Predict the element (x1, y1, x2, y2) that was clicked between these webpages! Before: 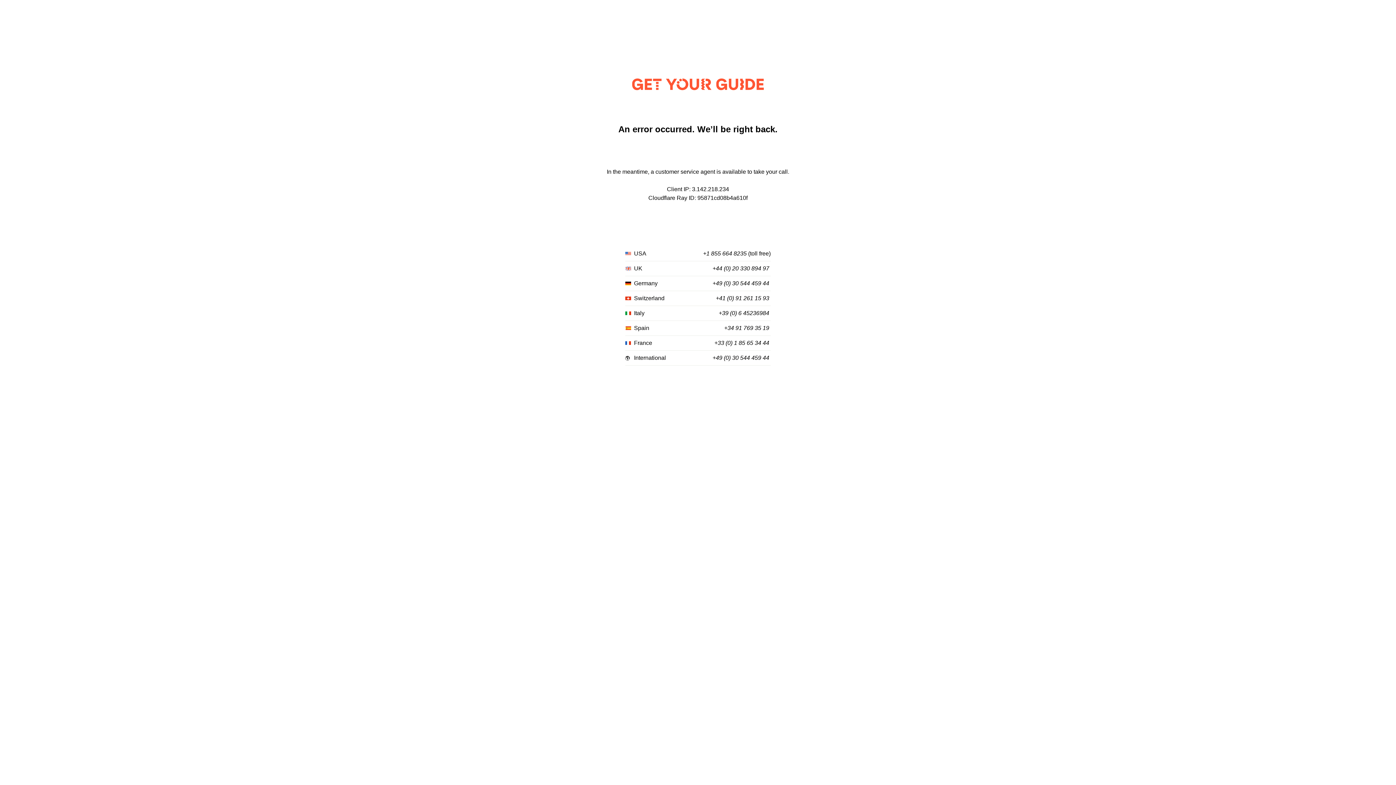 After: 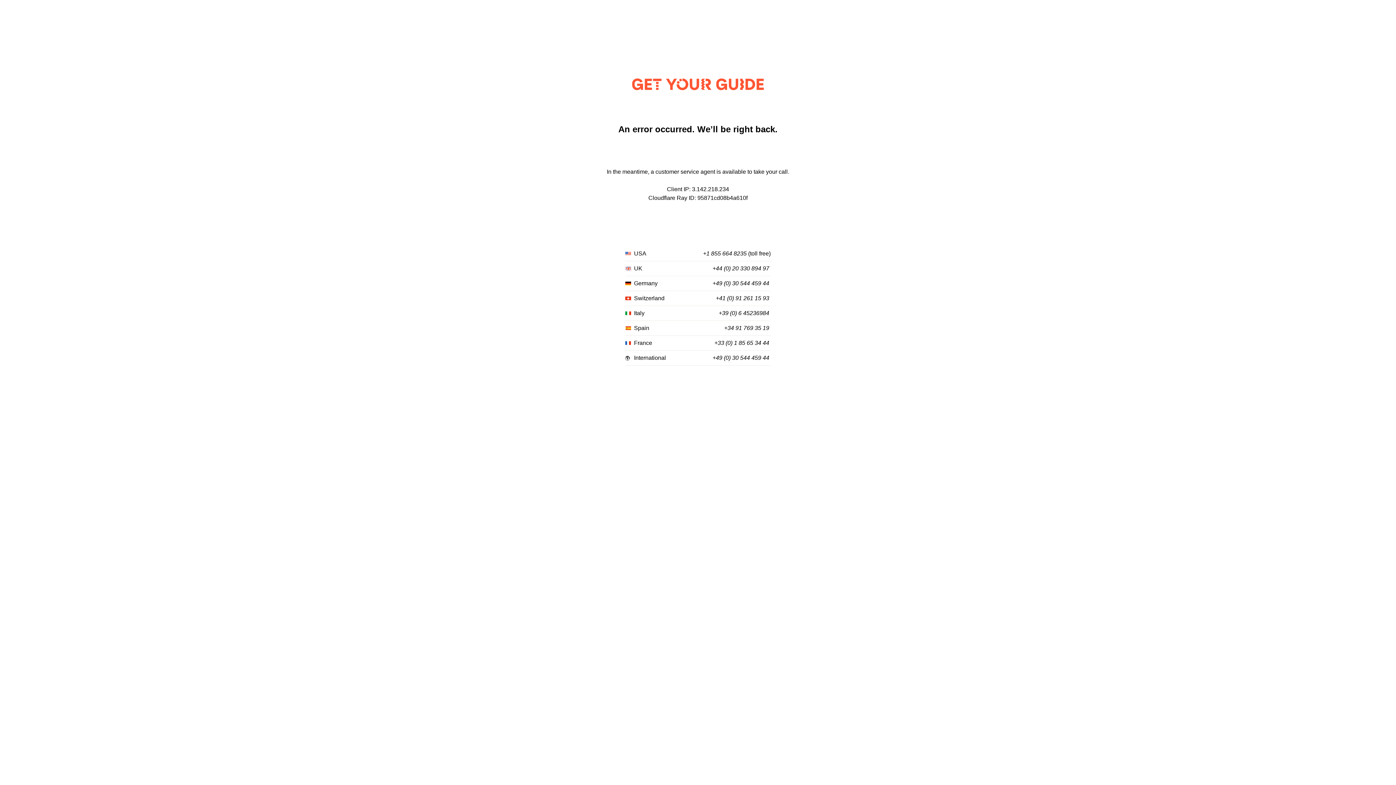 Action: bbox: (714, 340, 769, 346) label: +33 (0) 1 85 65 34 44